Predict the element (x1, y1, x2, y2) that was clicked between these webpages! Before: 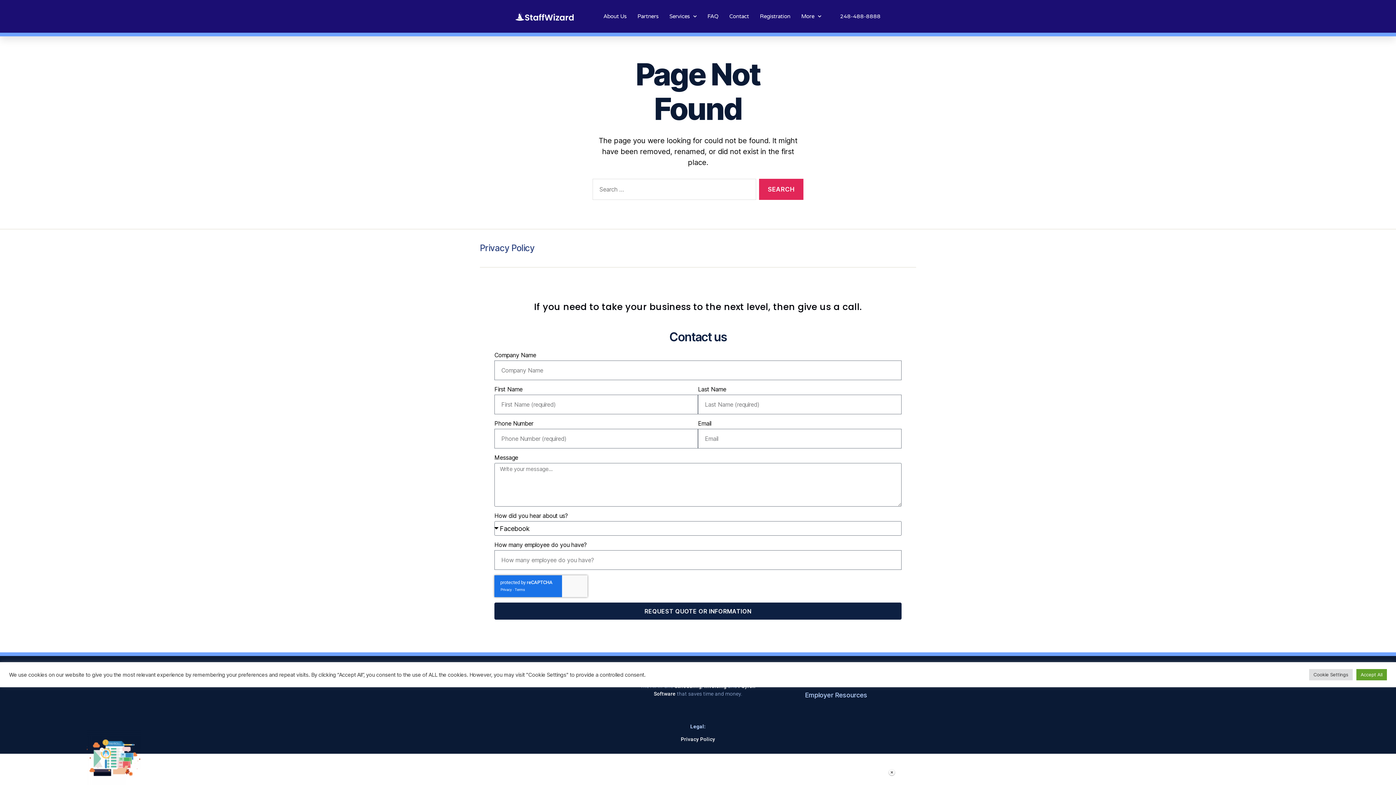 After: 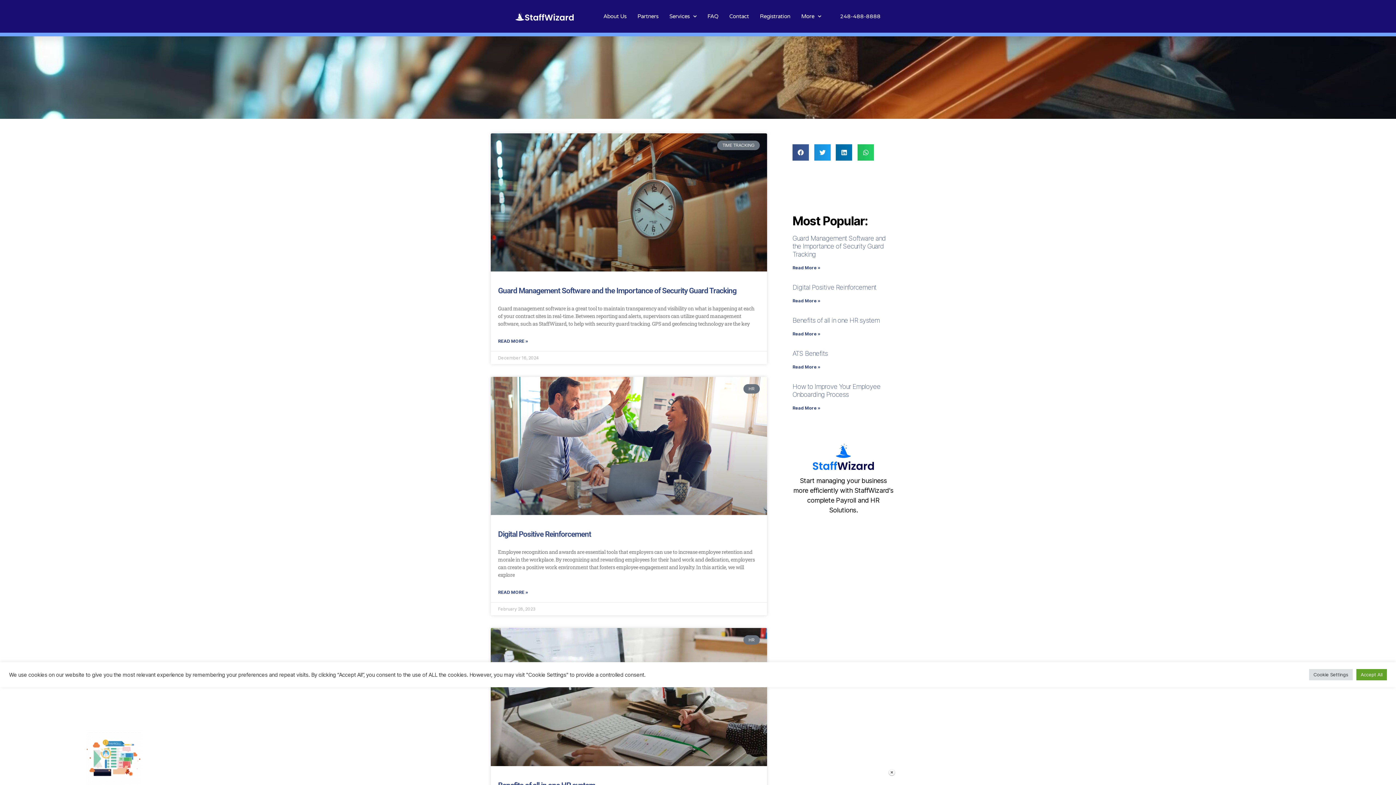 Action: bbox: (805, 691, 867, 699) label: Employer Resources